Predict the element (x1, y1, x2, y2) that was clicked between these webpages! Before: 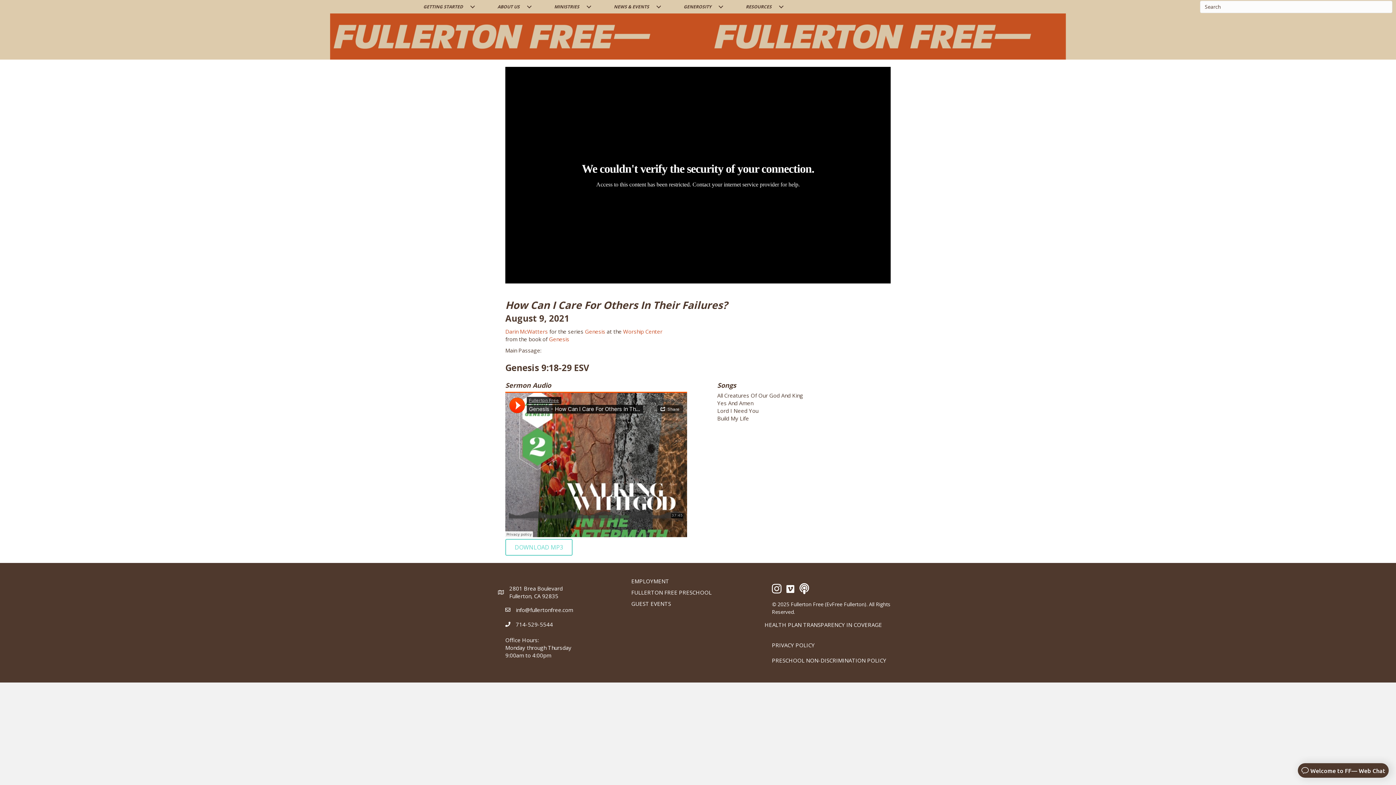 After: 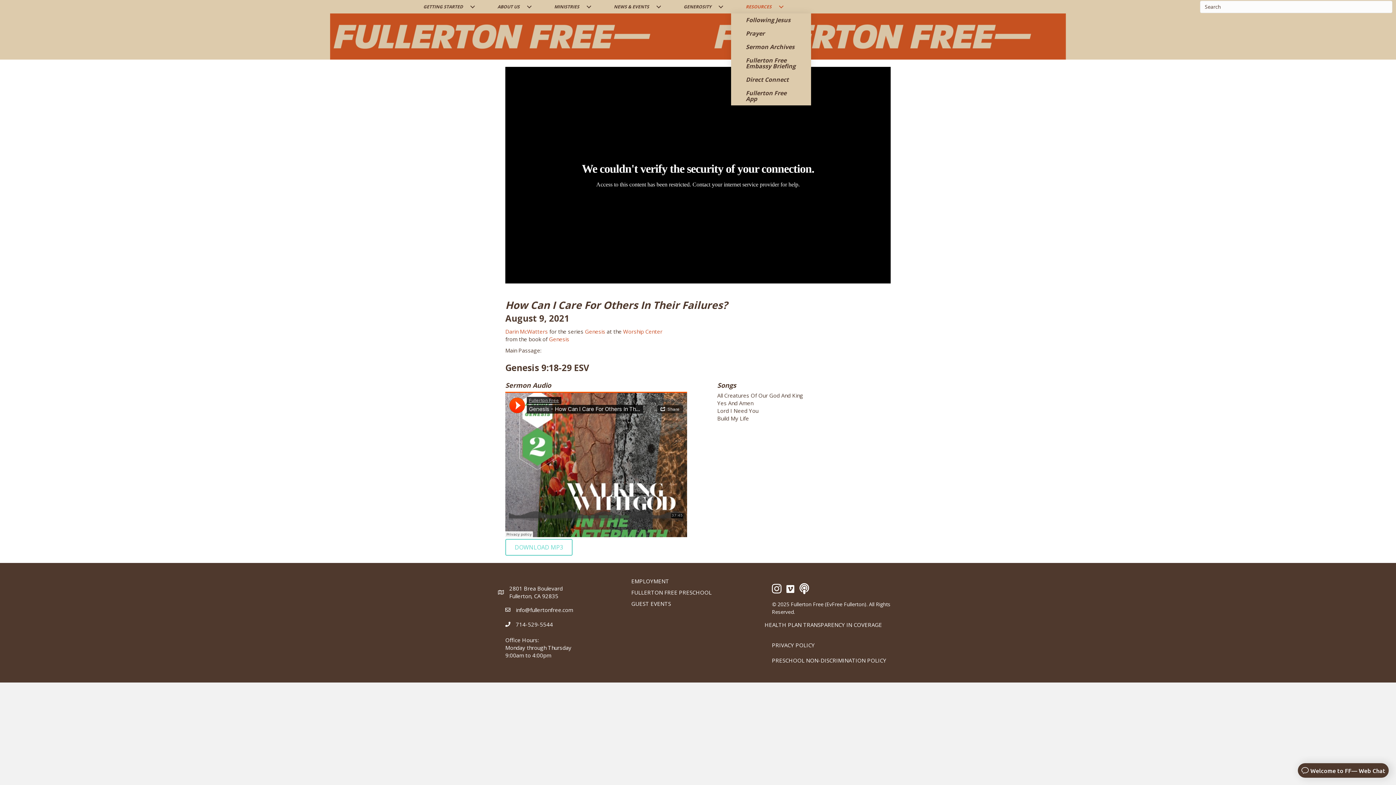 Action: label: RESOURCES bbox: (731, 0, 791, 13)